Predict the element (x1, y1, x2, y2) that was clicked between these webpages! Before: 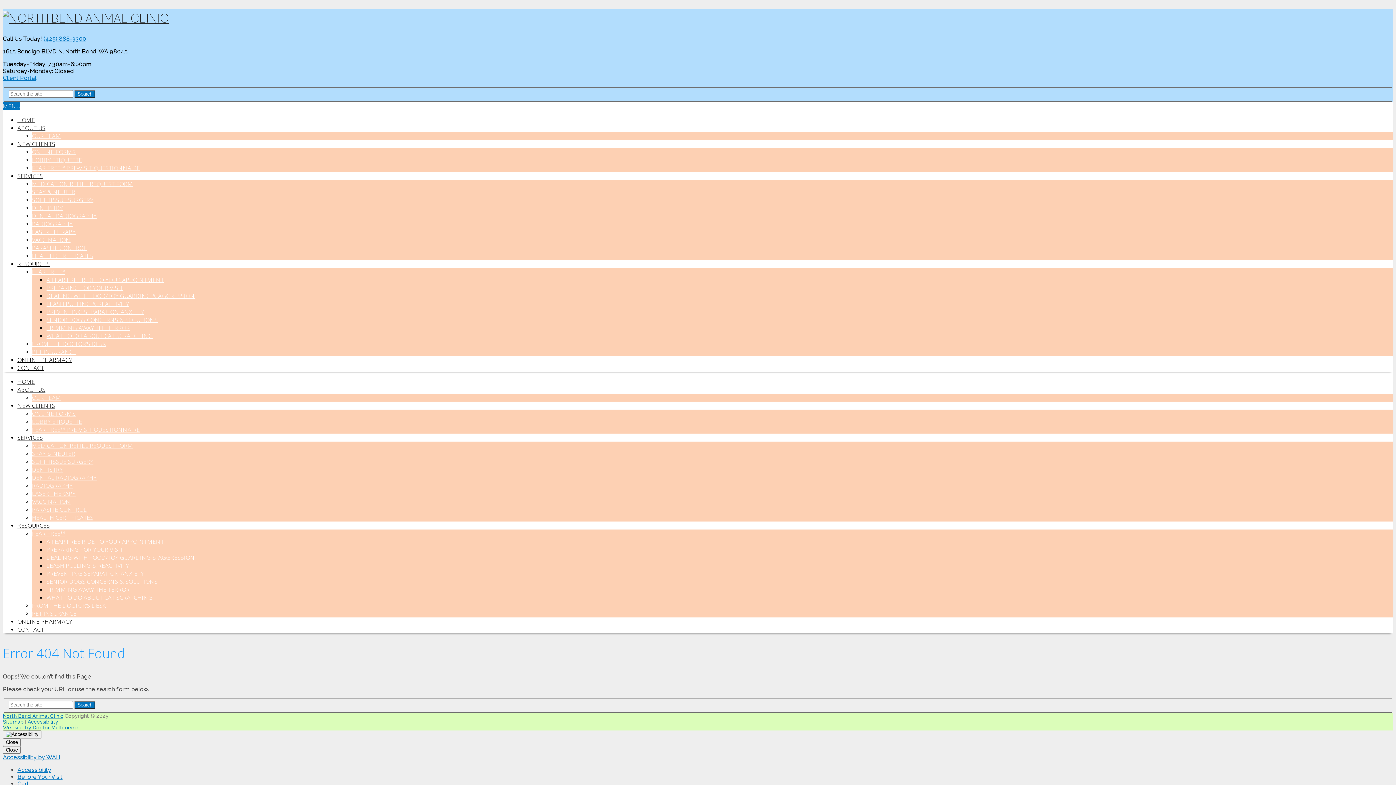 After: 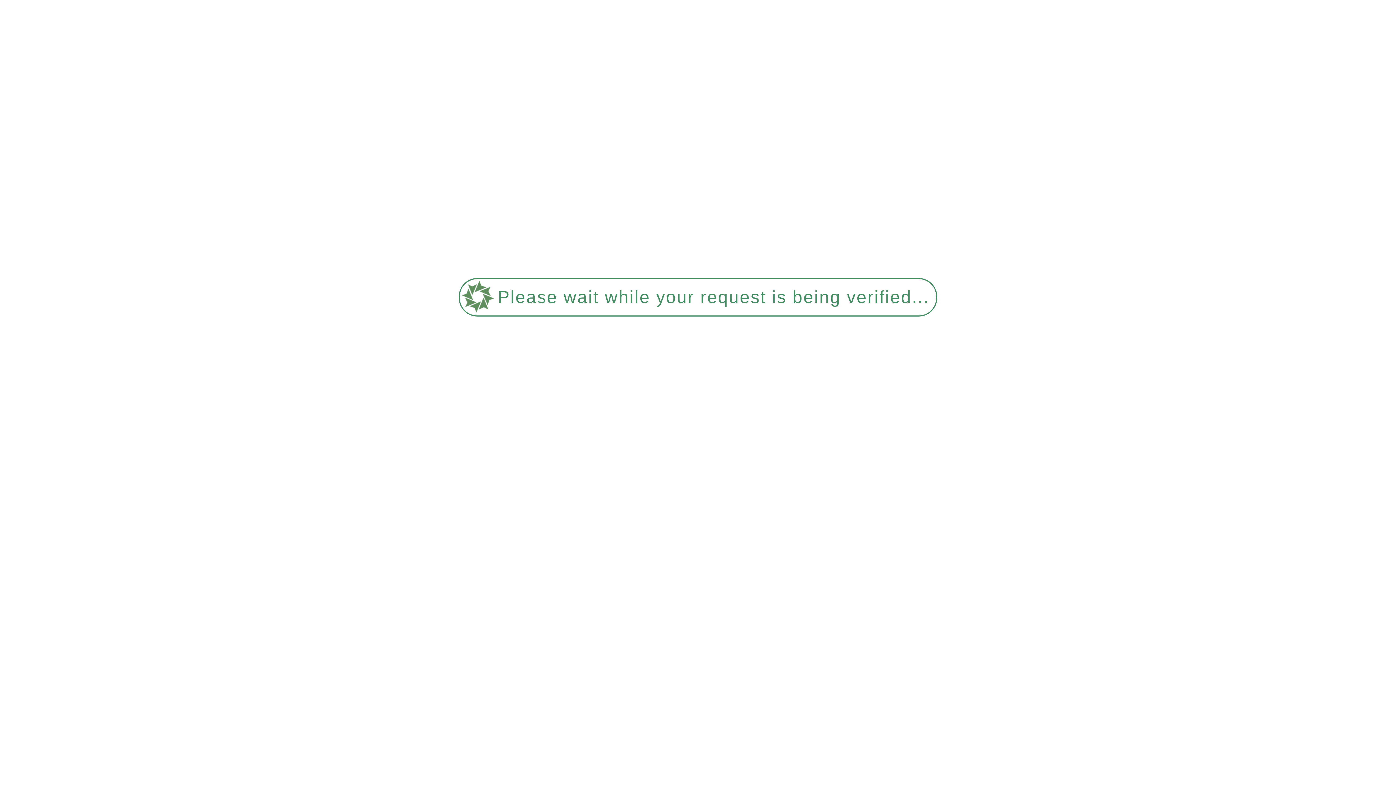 Action: bbox: (32, 243, 86, 251) label: PARASITE CONTROL